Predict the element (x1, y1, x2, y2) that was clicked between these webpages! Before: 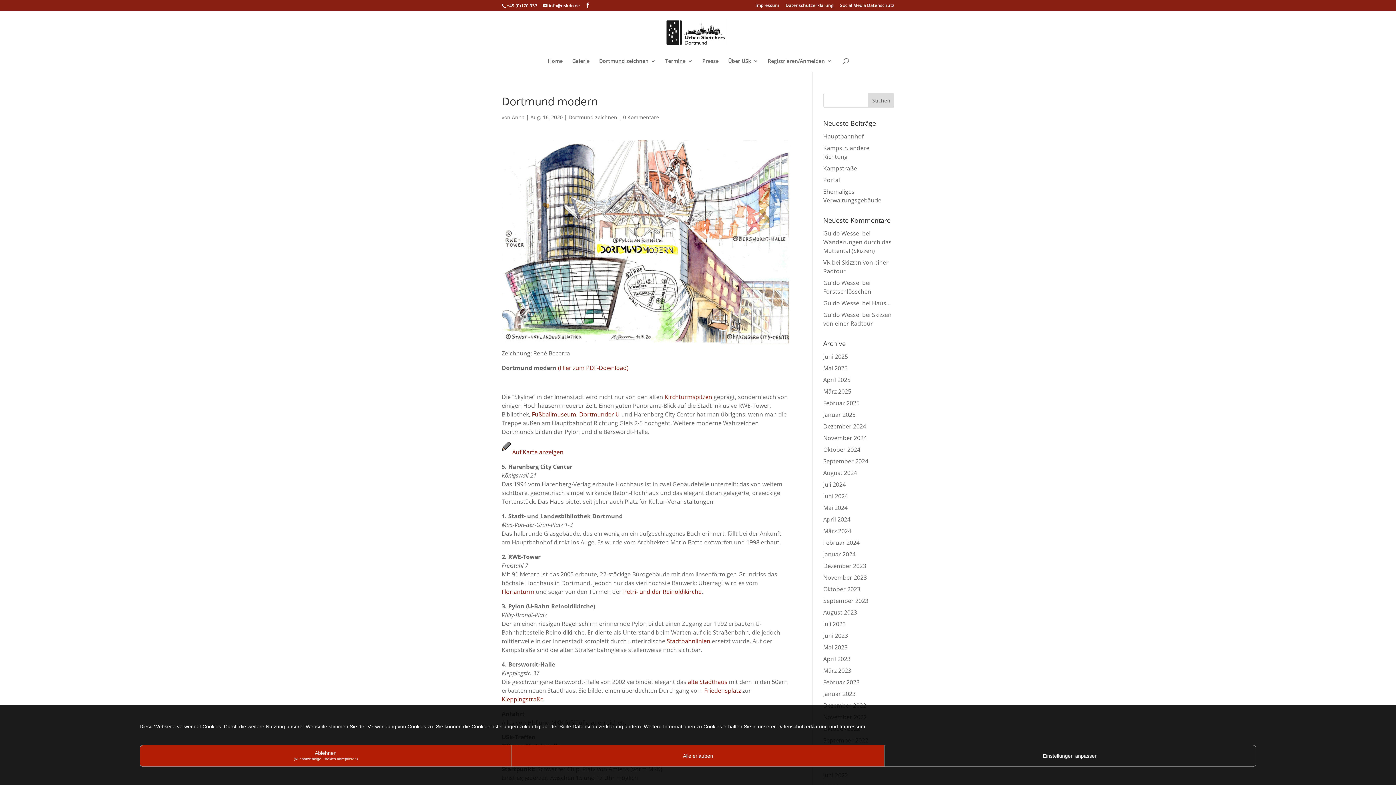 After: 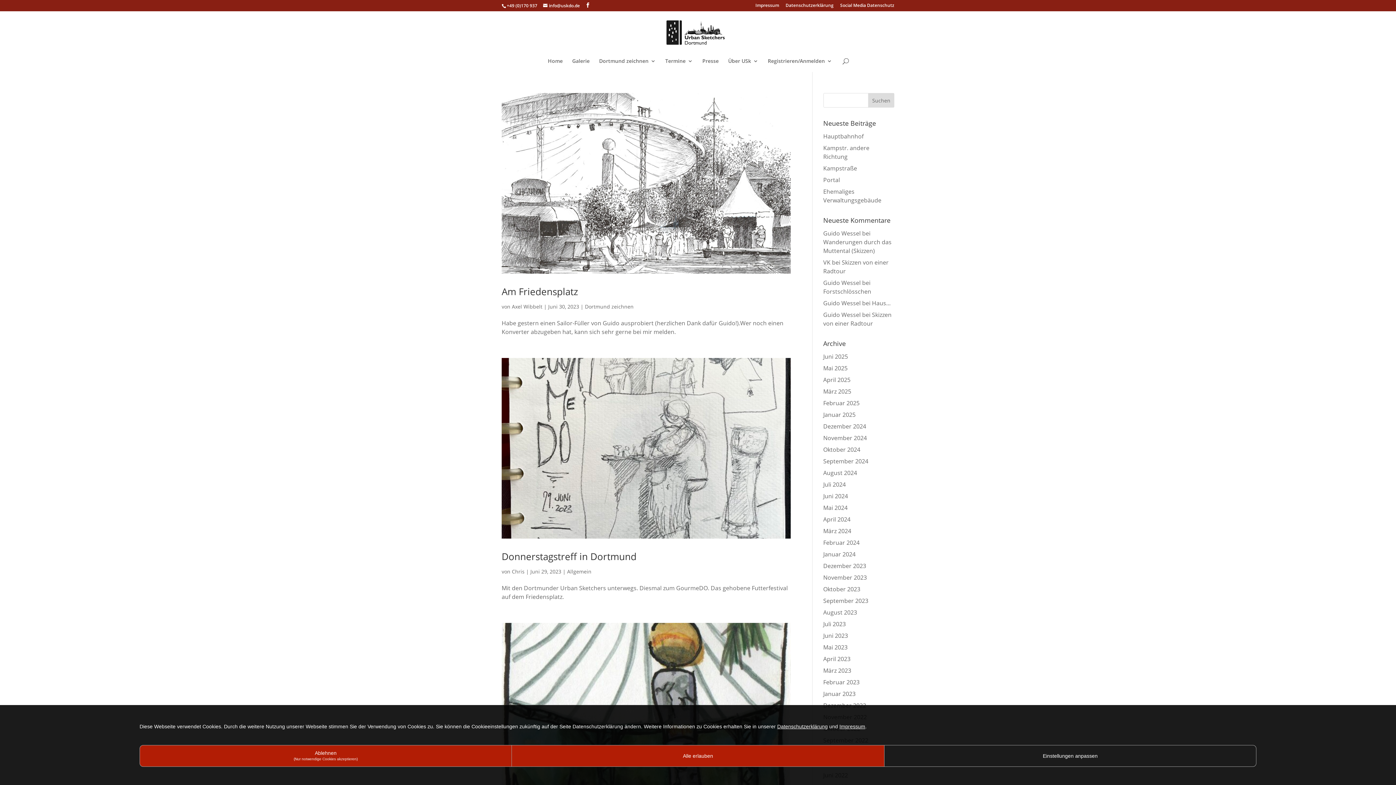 Action: bbox: (823, 632, 848, 640) label: Juni 2023